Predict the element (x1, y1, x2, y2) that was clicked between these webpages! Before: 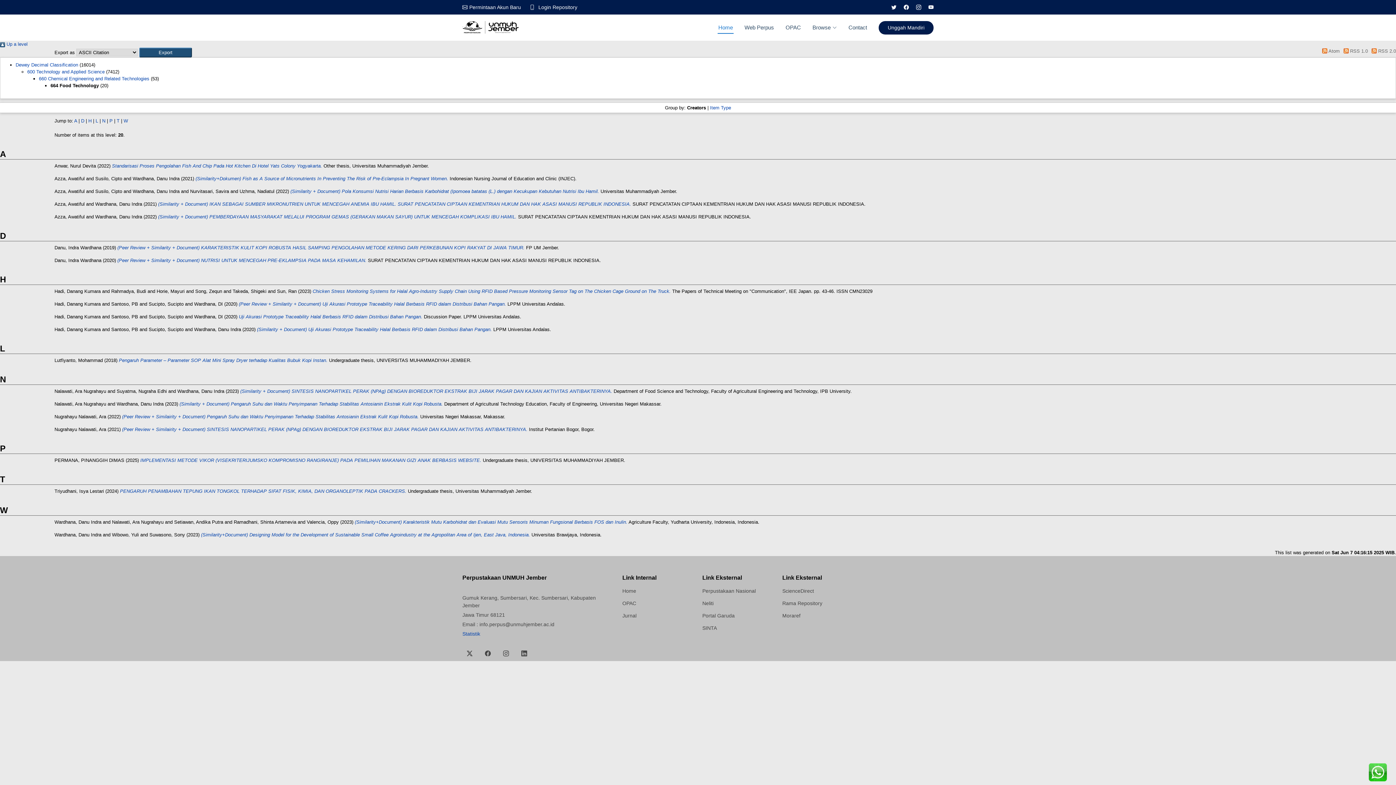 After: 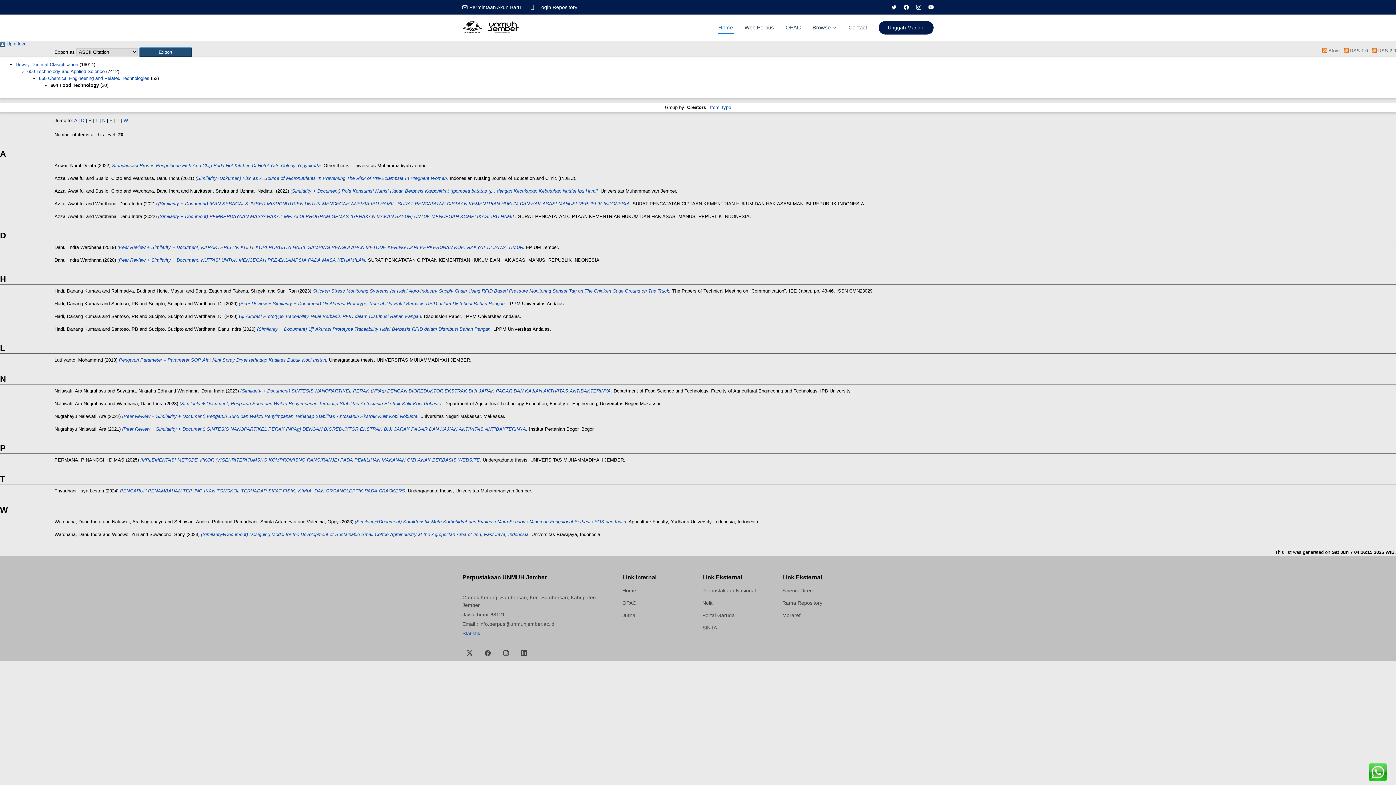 Action: bbox: (95, 118, 98, 123) label: L